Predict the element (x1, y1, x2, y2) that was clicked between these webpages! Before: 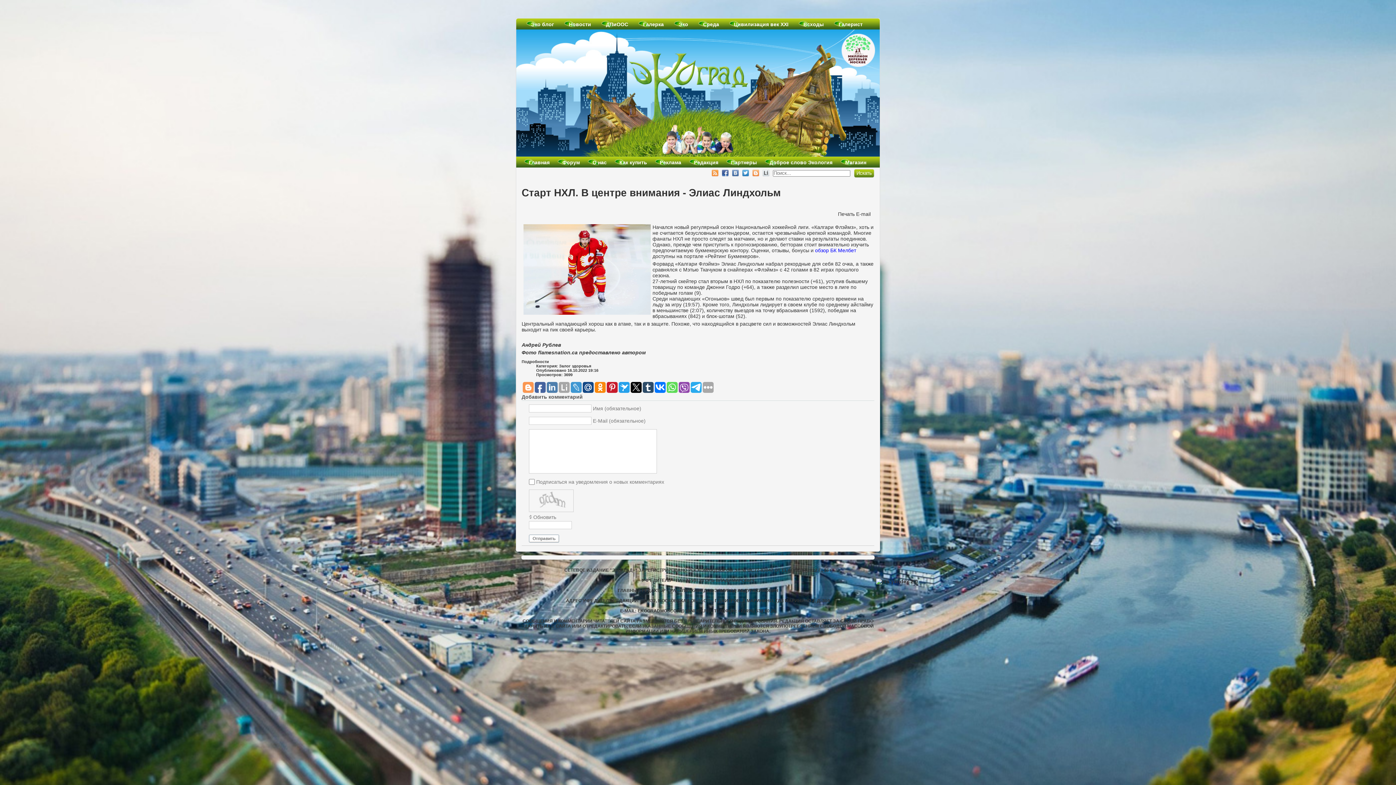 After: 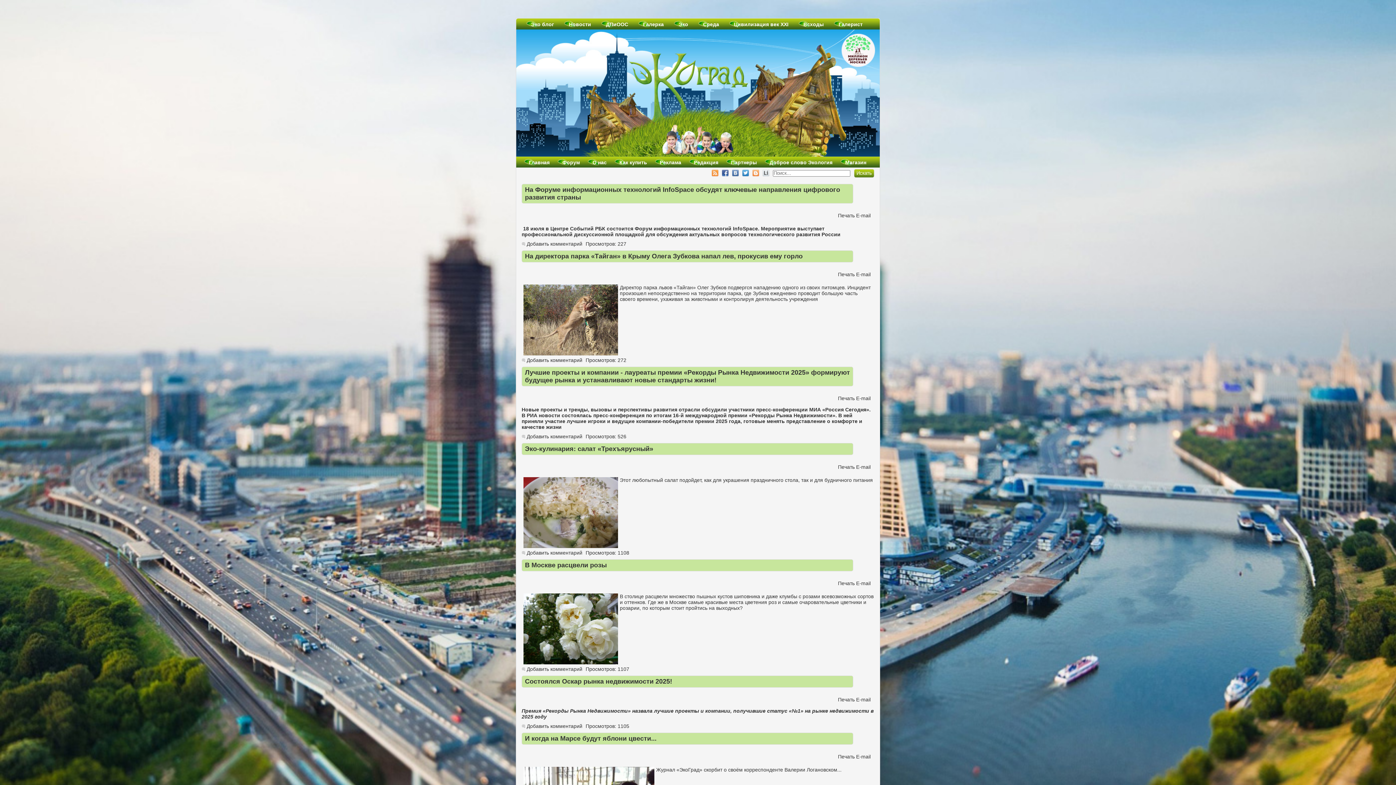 Action: bbox: (643, 18, 664, 29) label: Галерка